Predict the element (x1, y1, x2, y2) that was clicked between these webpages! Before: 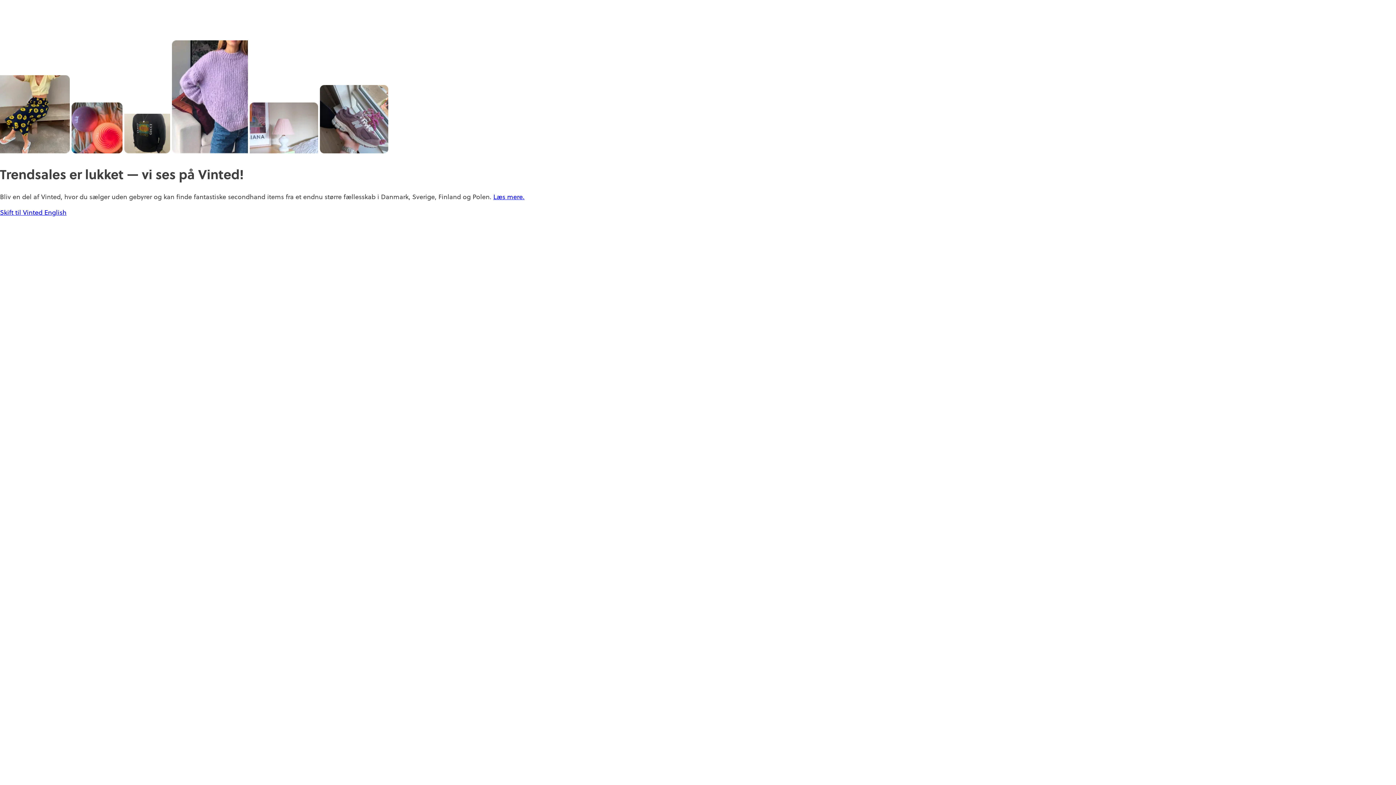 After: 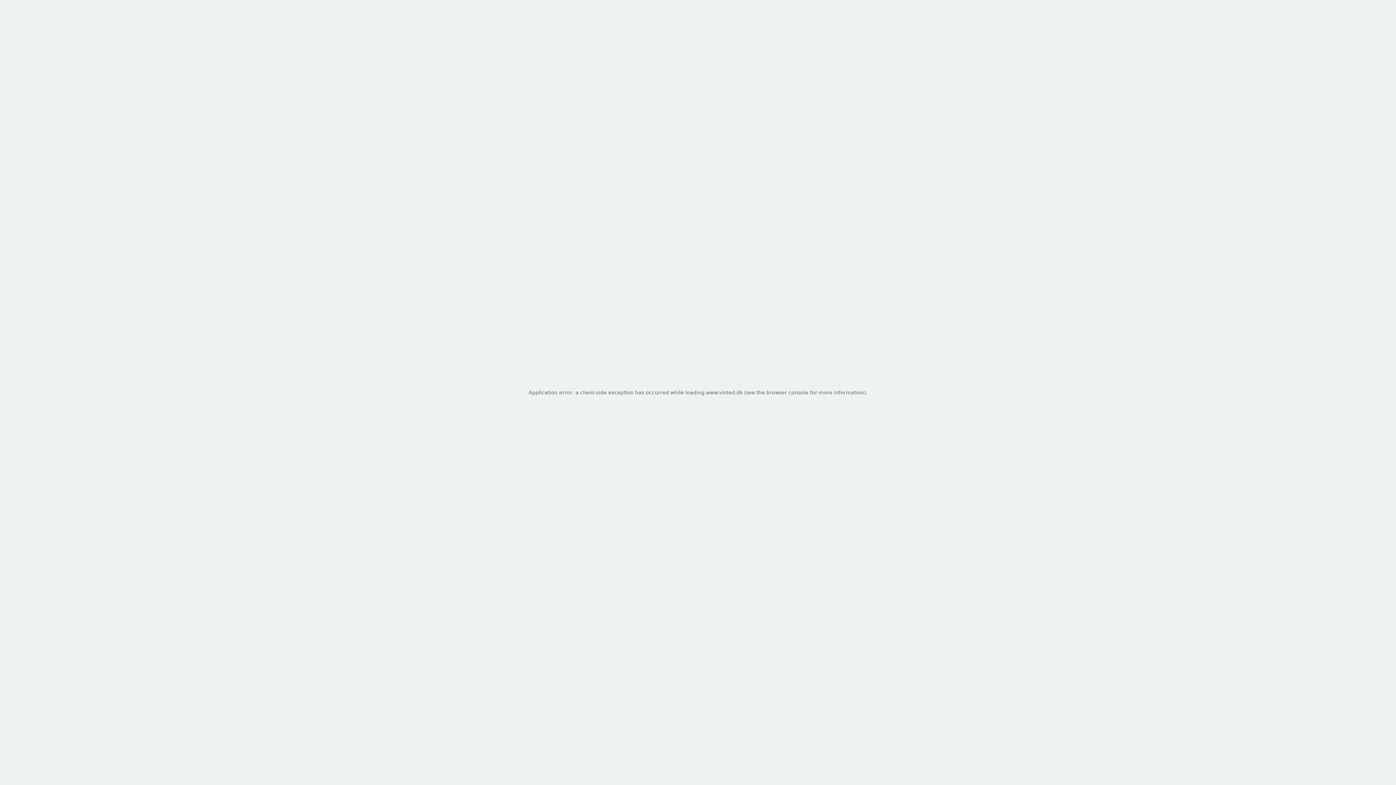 Action: bbox: (0, 208, 44, 217) label: Skift til Vinted 